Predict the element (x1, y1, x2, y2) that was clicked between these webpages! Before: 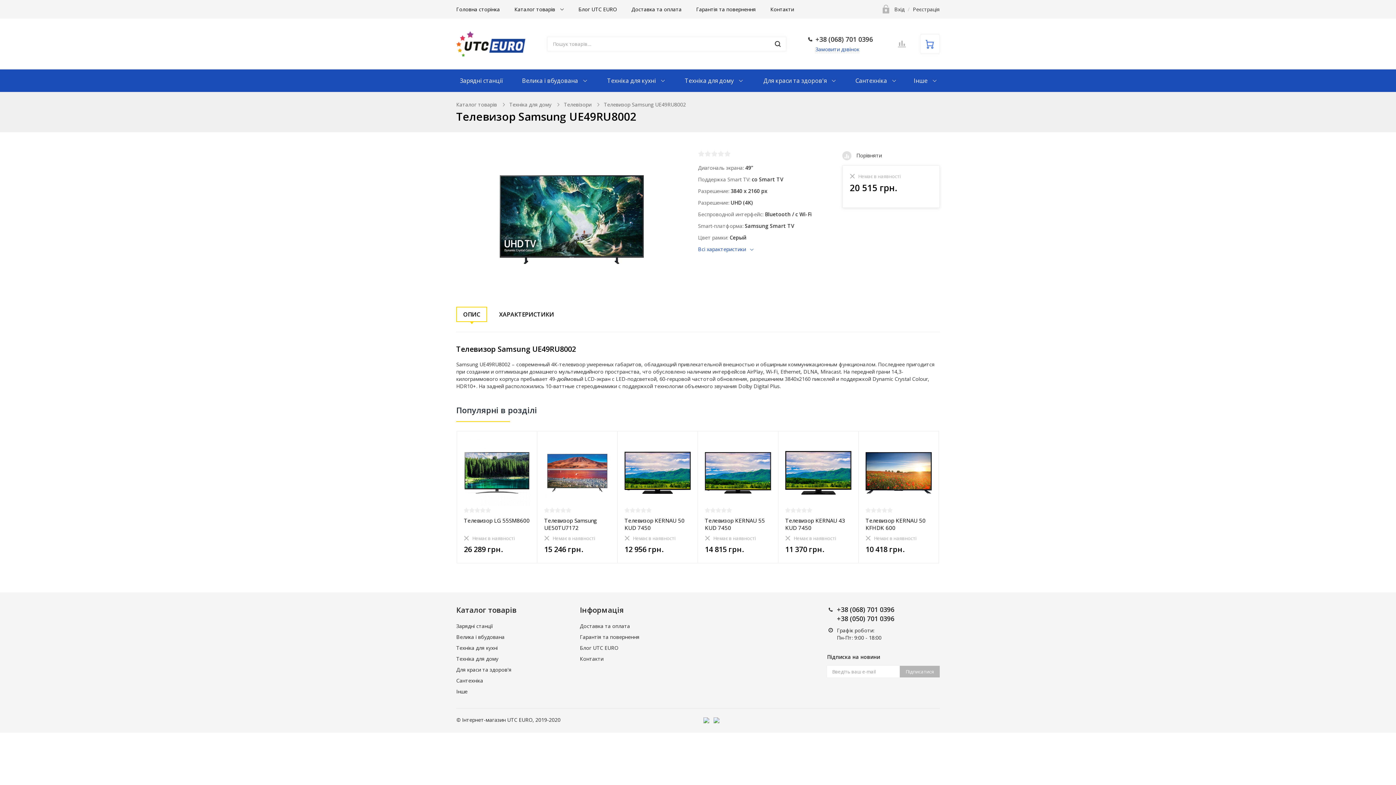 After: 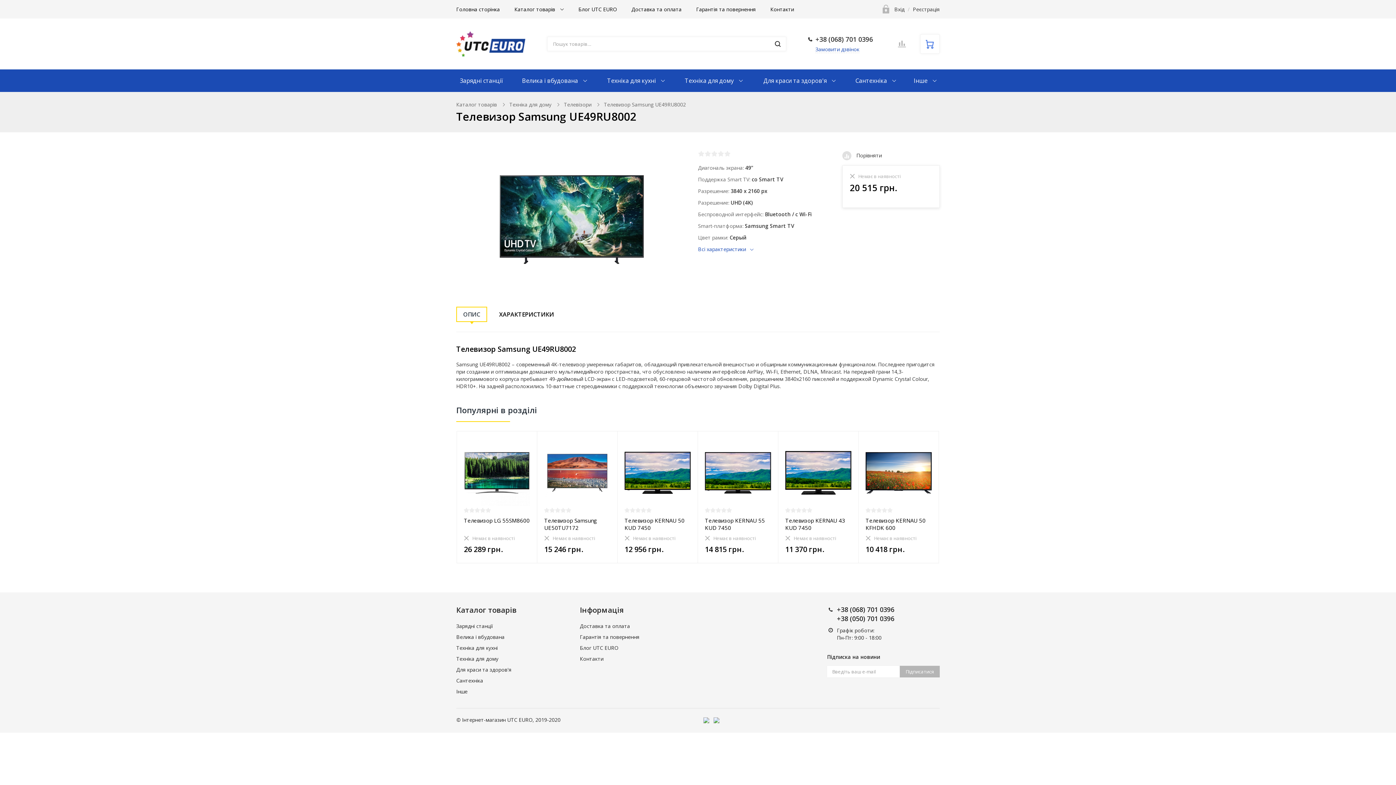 Action: label: ОПИС bbox: (456, 306, 487, 322)